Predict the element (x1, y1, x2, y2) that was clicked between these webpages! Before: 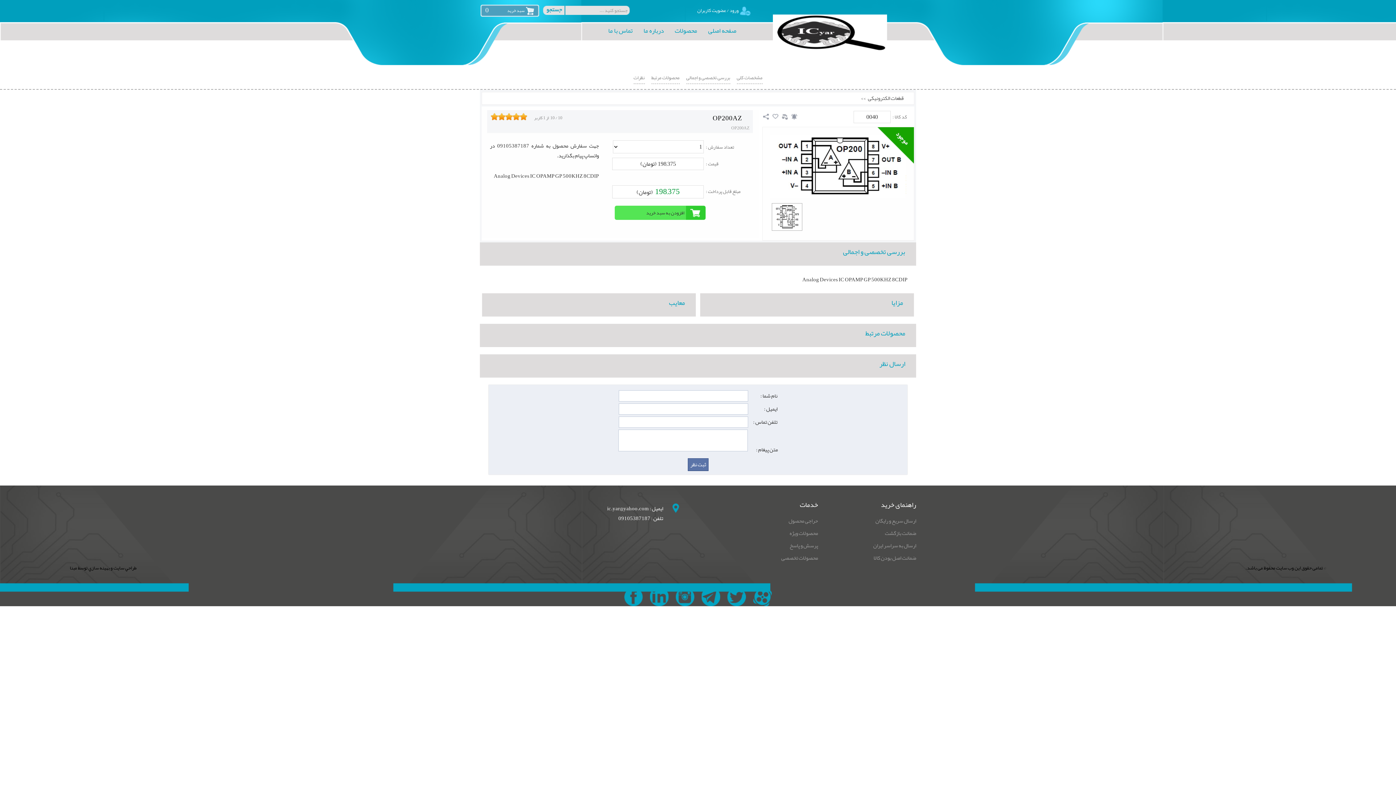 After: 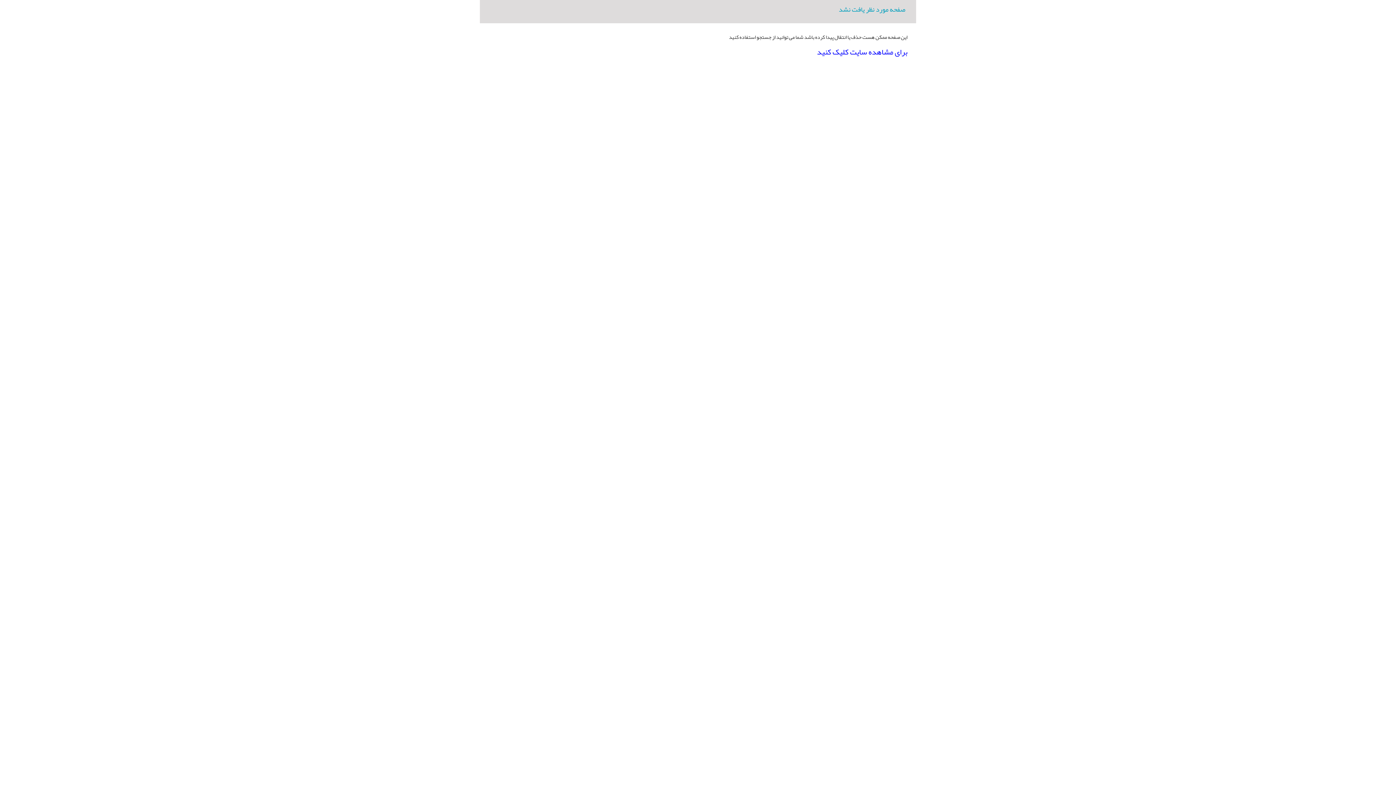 Action: bbox: (671, 23, 700, 40) label: محصولات